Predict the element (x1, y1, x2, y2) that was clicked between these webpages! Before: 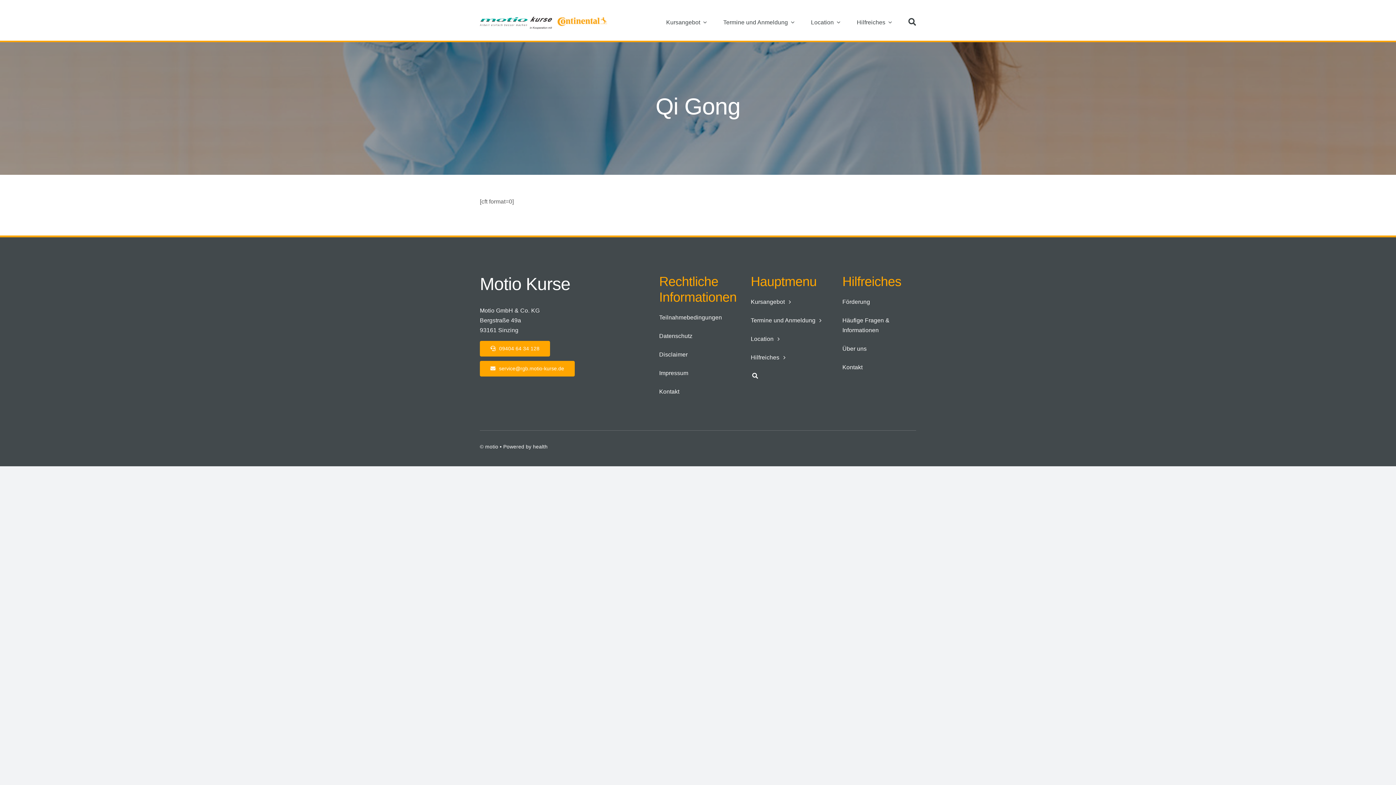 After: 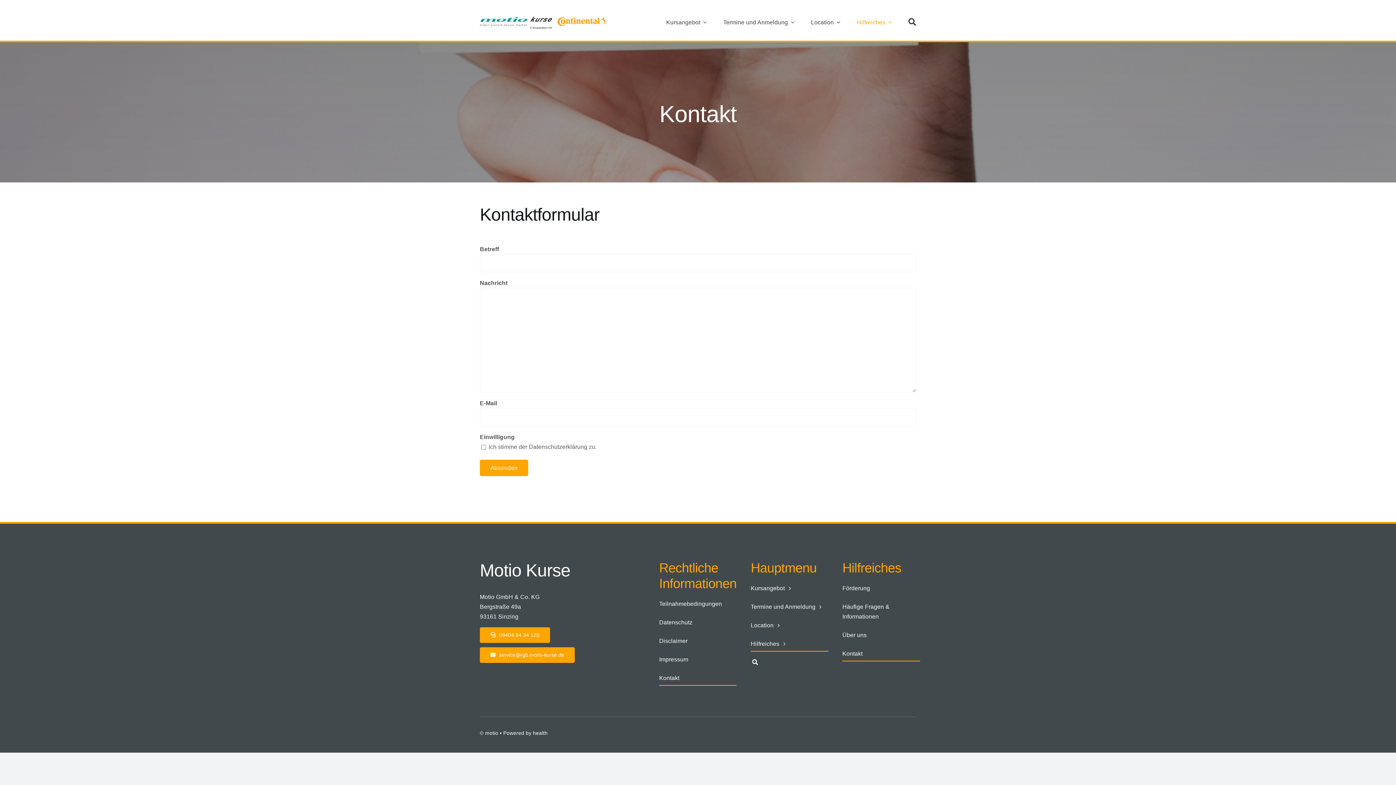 Action: bbox: (659, 384, 736, 399) label: Kontakt